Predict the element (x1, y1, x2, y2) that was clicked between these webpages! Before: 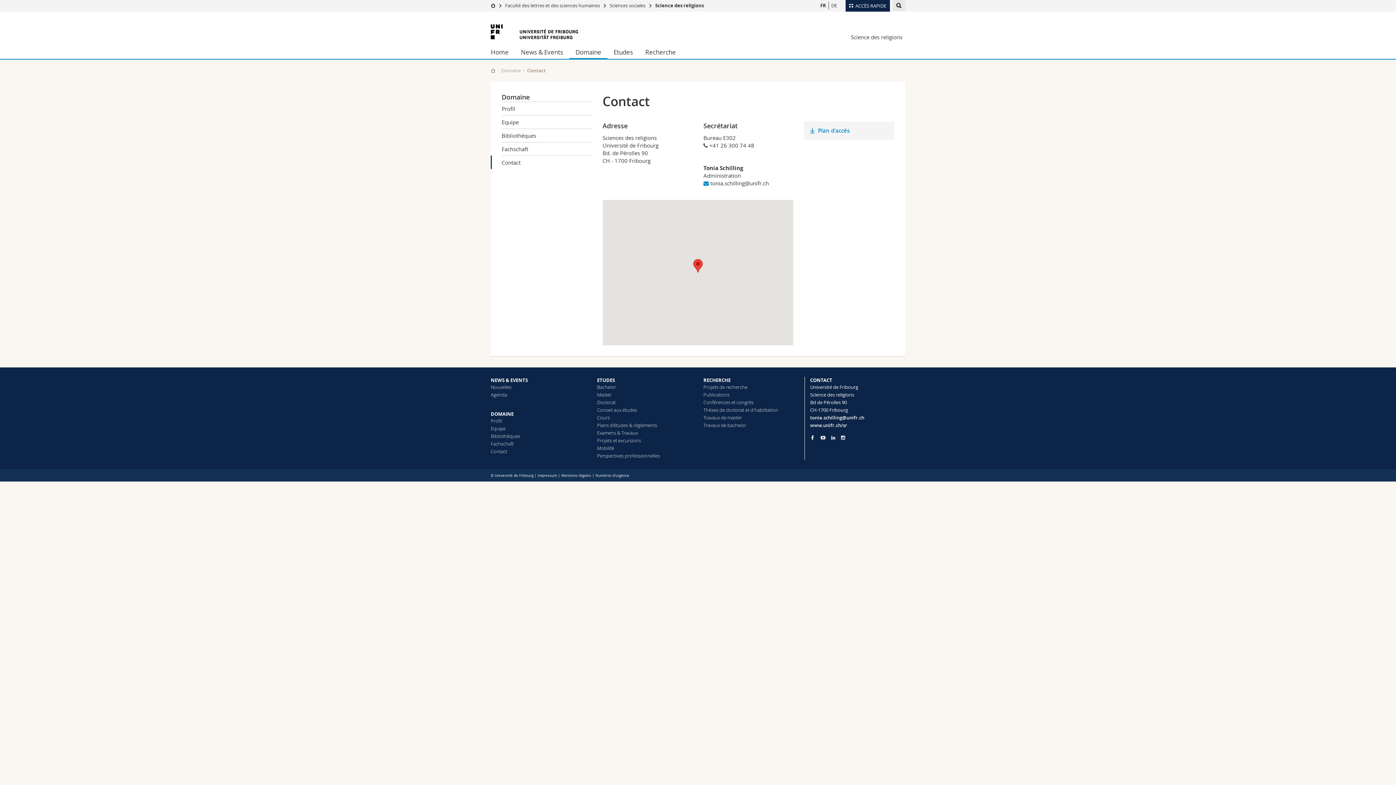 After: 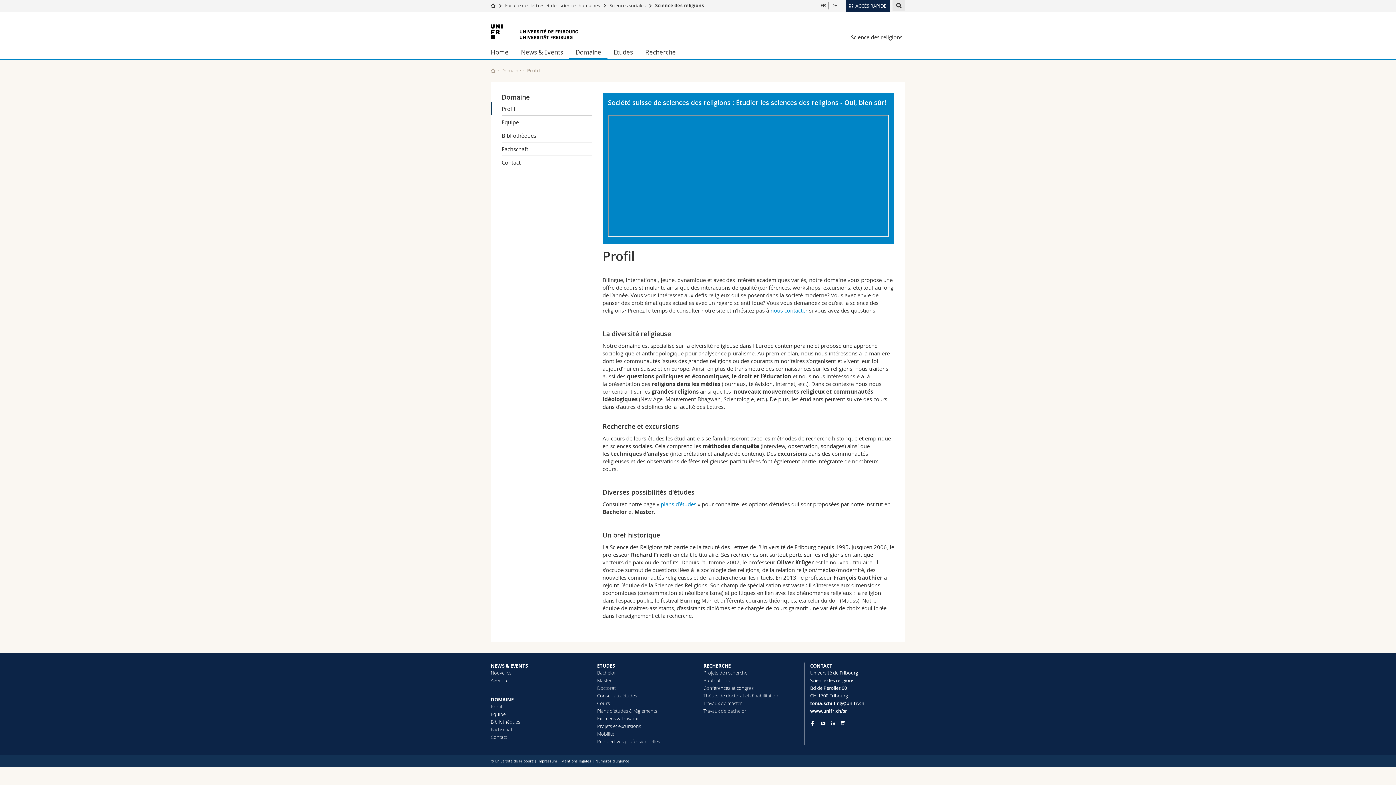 Action: label: DOMAINE bbox: (490, 410, 513, 417)